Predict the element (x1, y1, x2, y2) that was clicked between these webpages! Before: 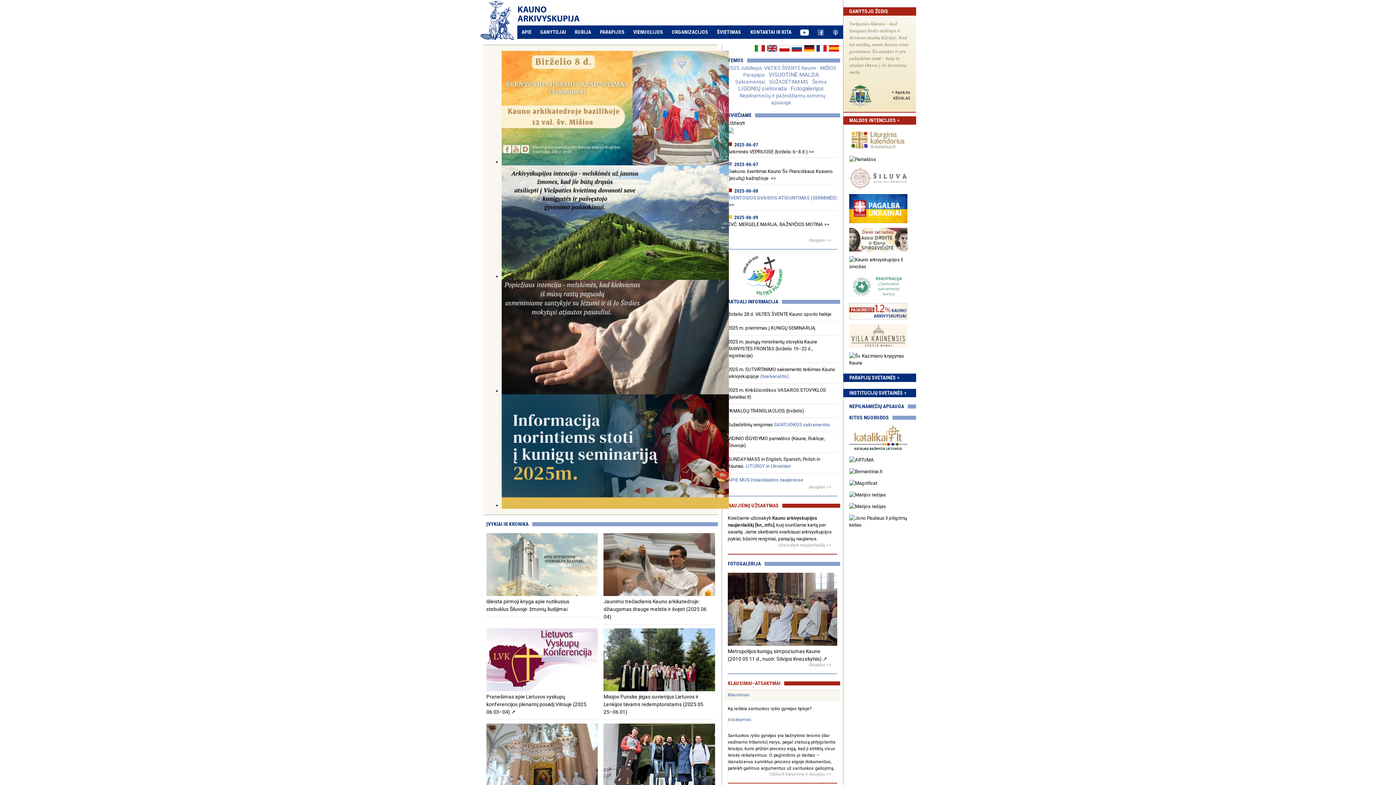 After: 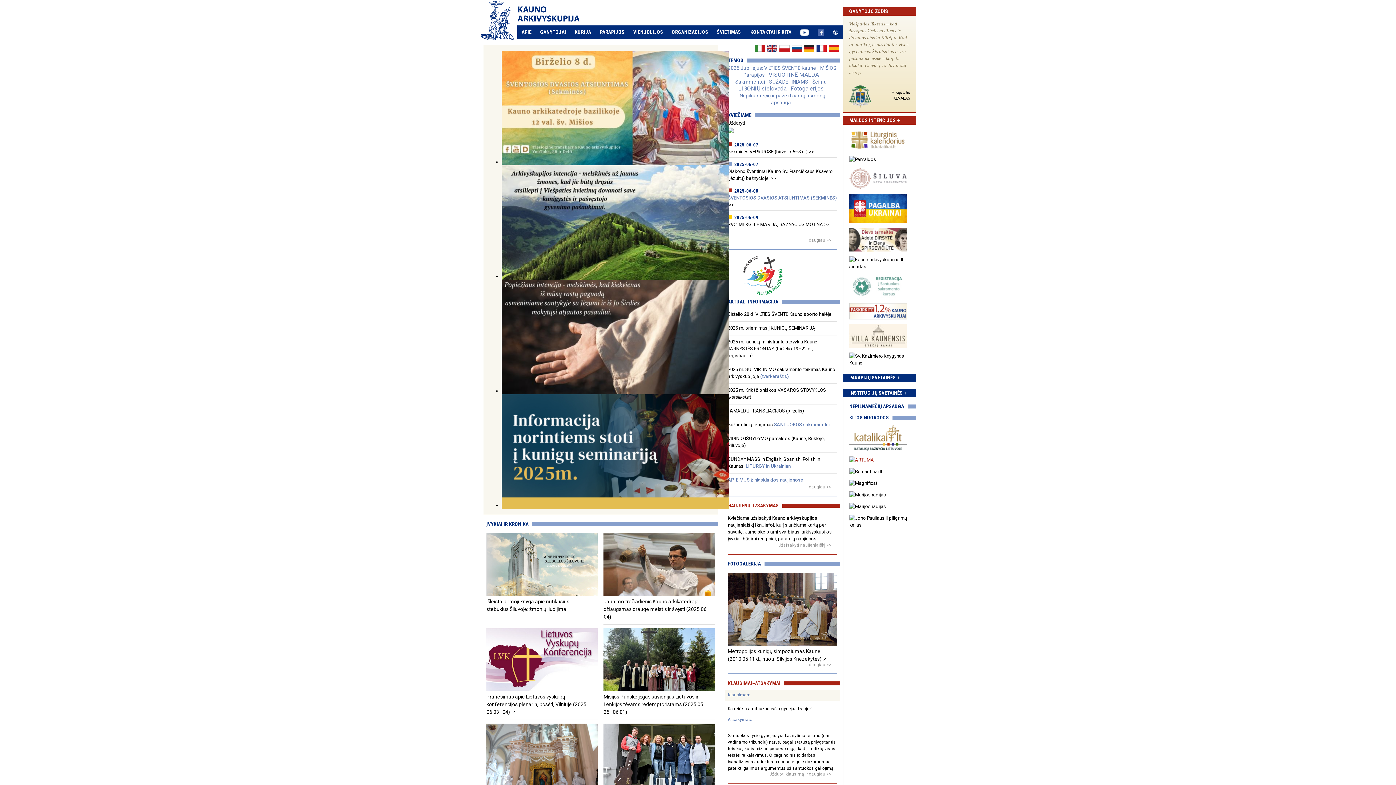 Action: bbox: (849, 457, 874, 463)